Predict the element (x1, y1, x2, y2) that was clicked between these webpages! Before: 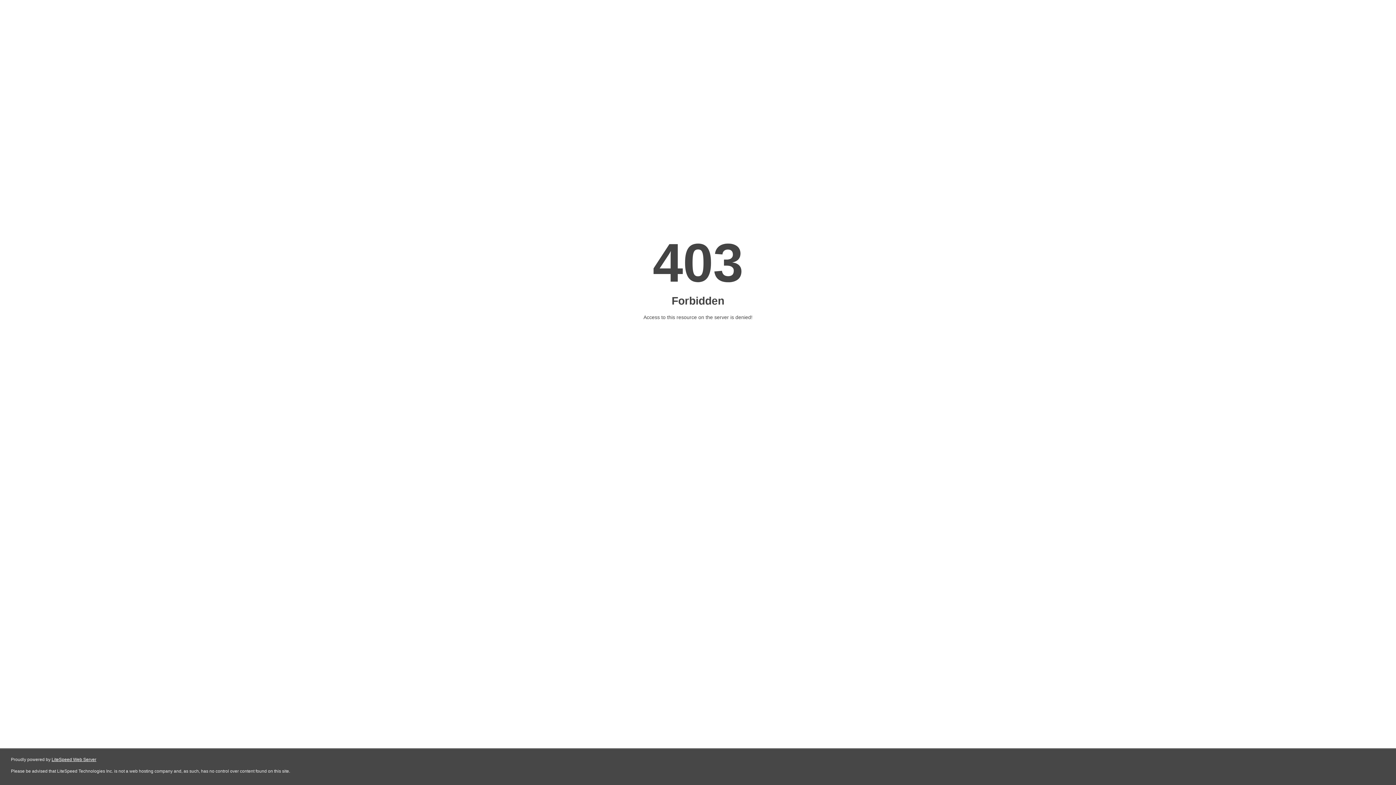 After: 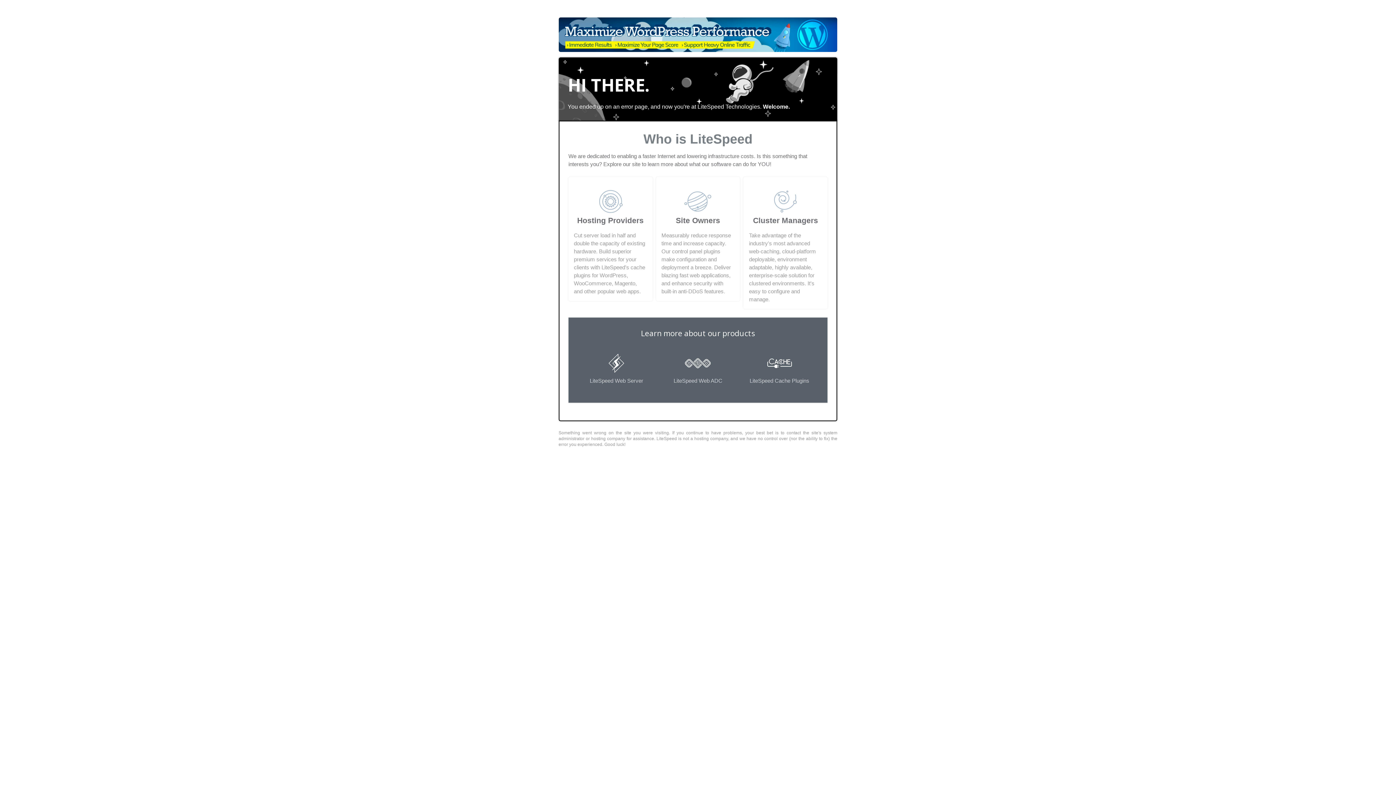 Action: bbox: (51, 757, 96, 762) label: LiteSpeed Web Server